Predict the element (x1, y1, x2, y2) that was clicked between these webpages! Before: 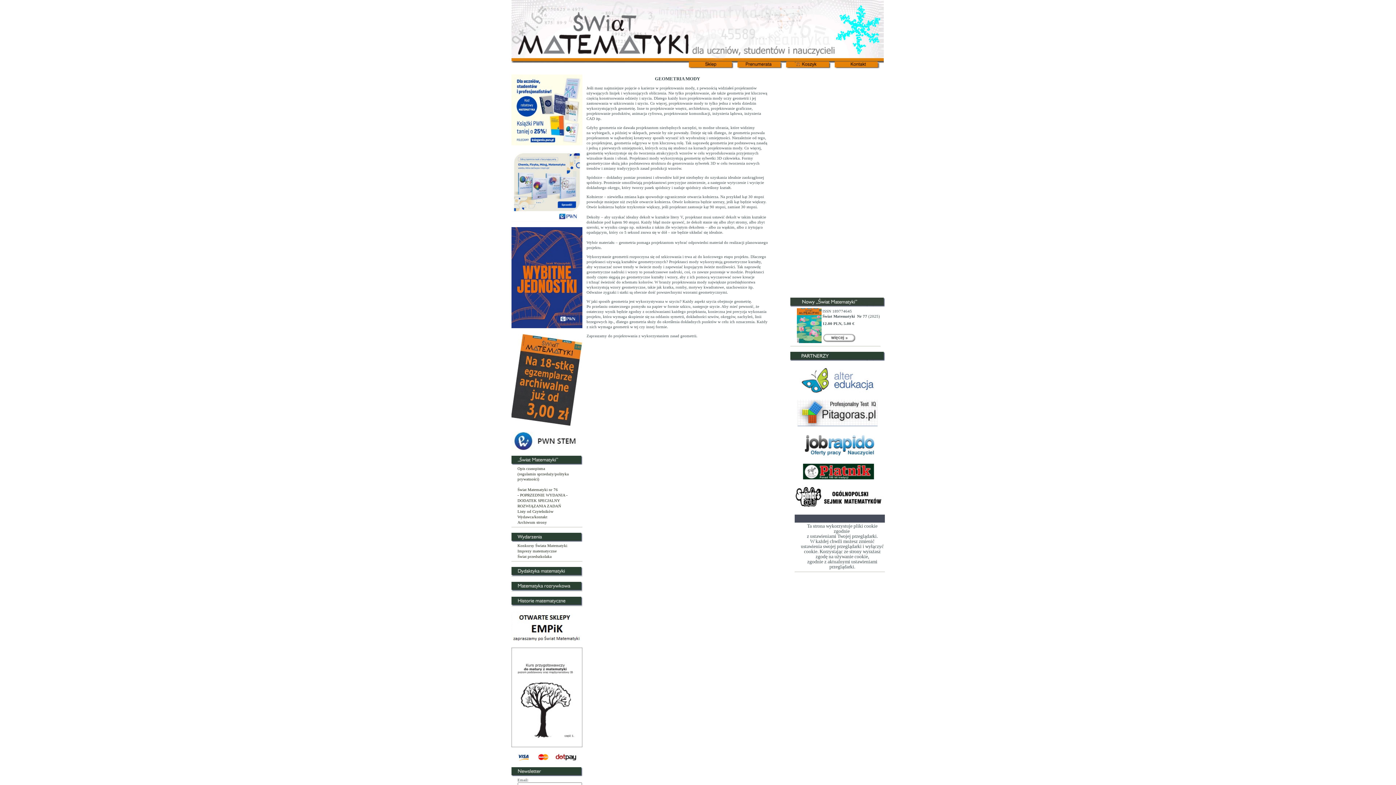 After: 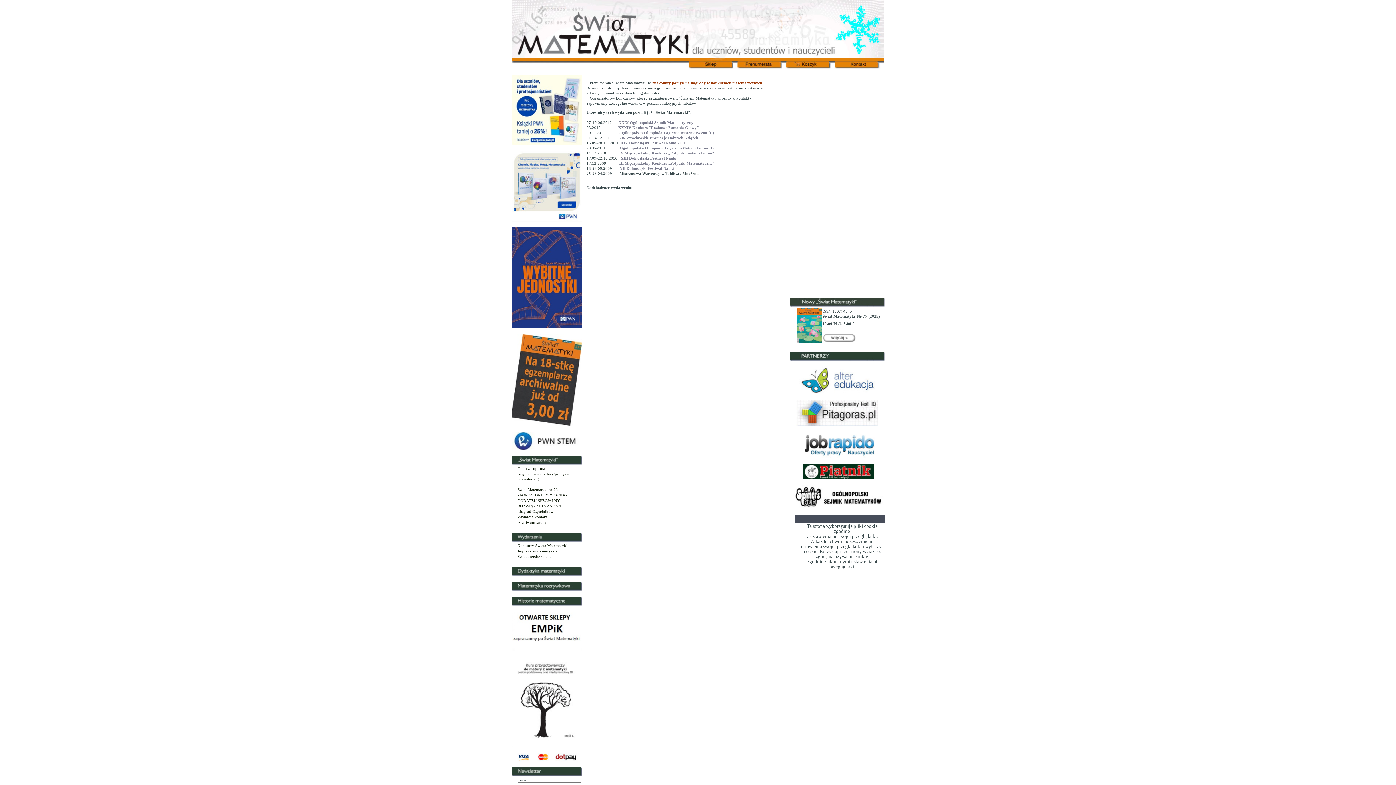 Action: bbox: (517, 549, 556, 553) label: Imprezy matematyczne